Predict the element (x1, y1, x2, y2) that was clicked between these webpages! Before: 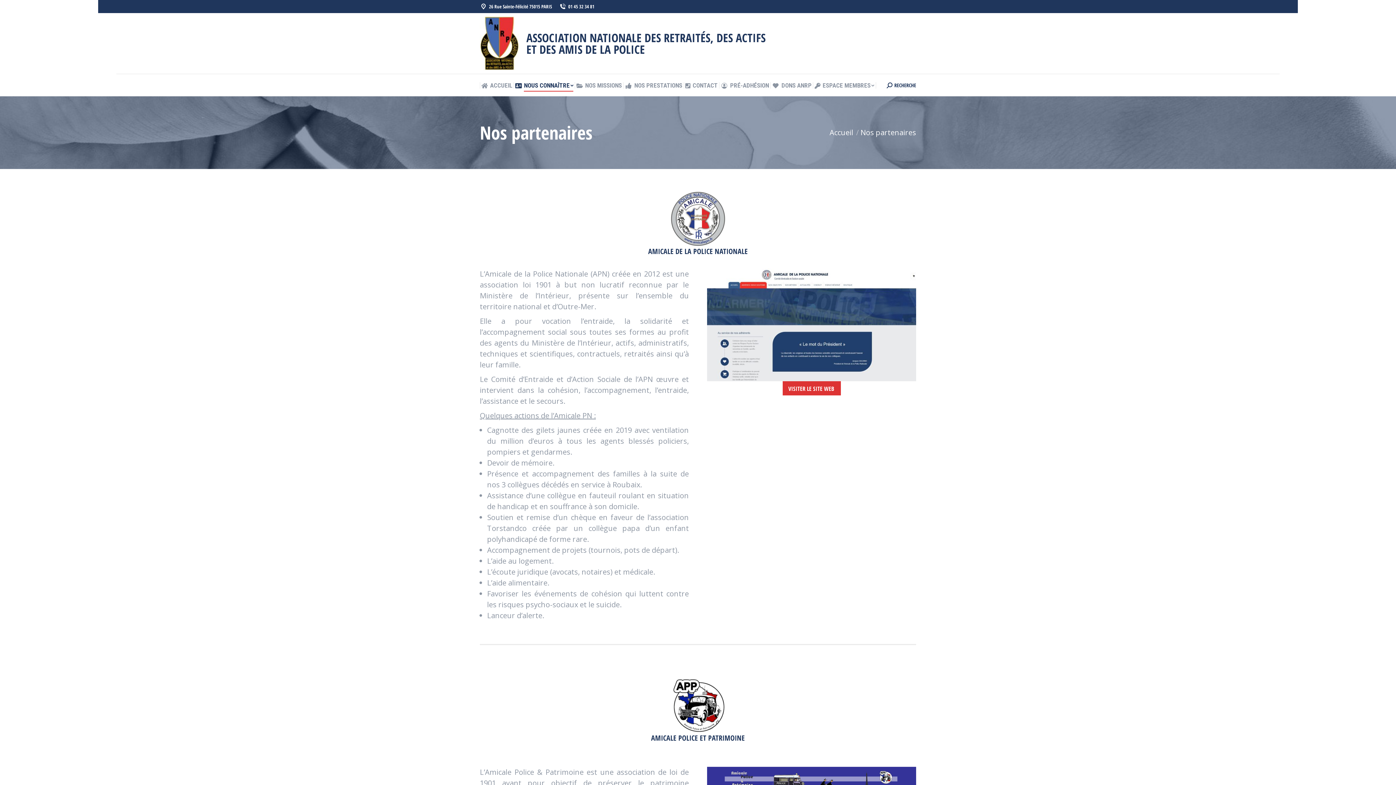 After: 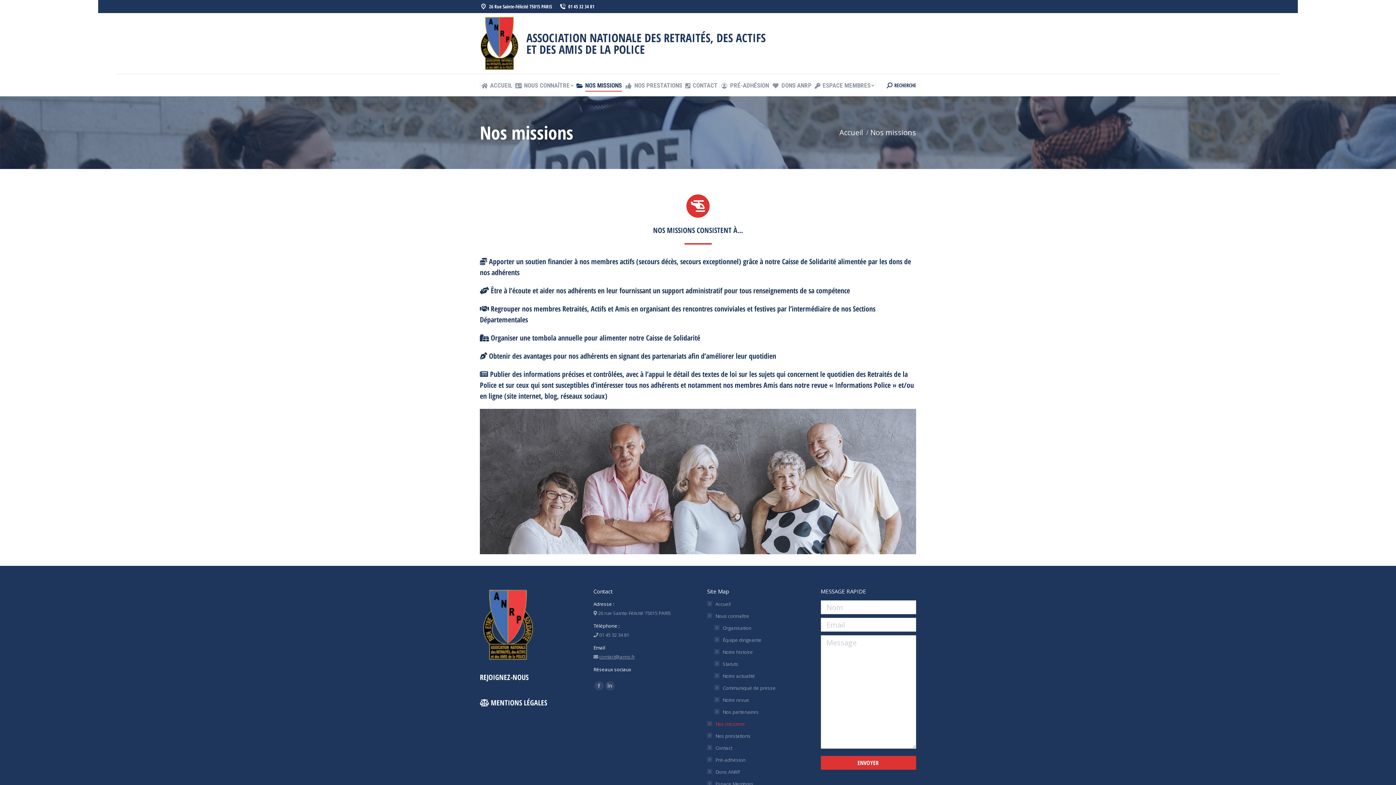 Action: label: NOS MISSIONS bbox: (576, 80, 622, 90)